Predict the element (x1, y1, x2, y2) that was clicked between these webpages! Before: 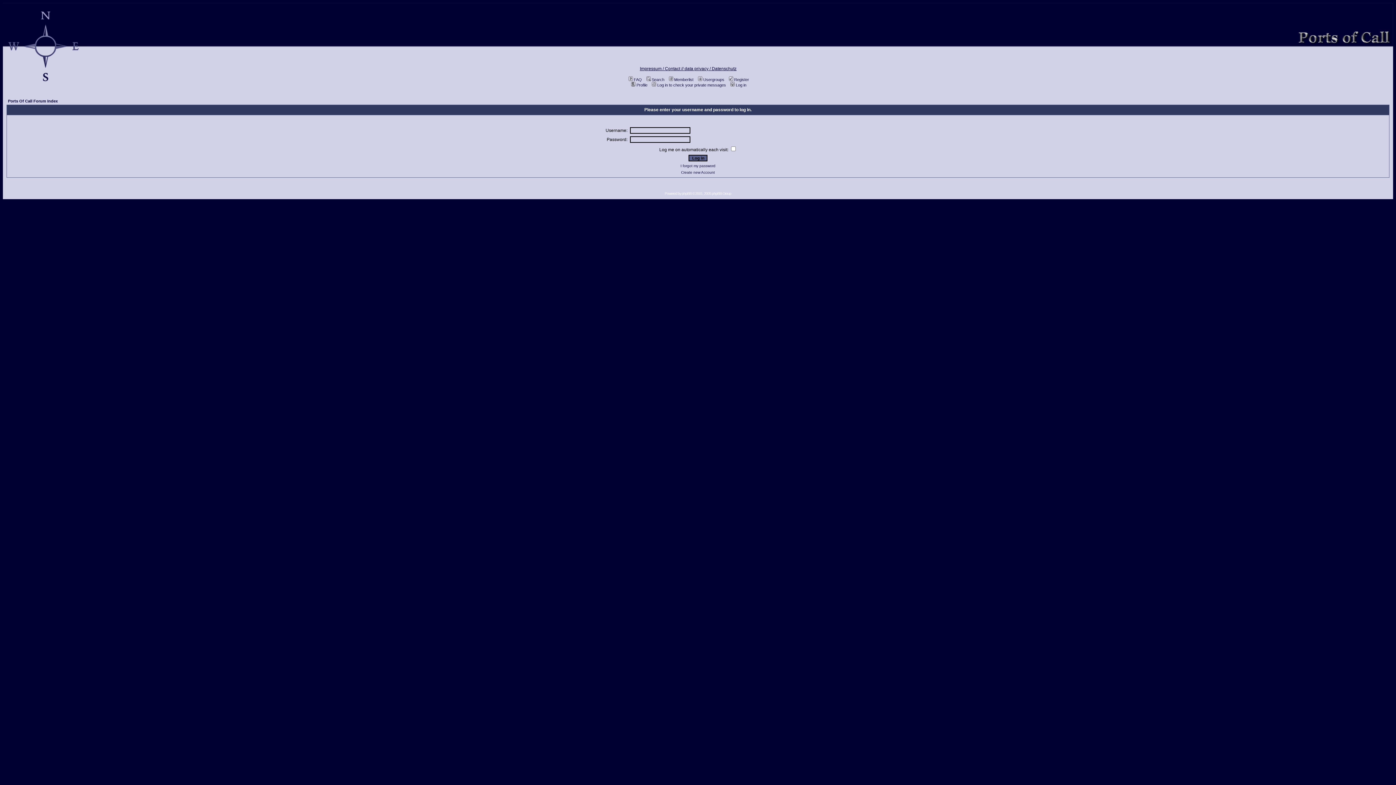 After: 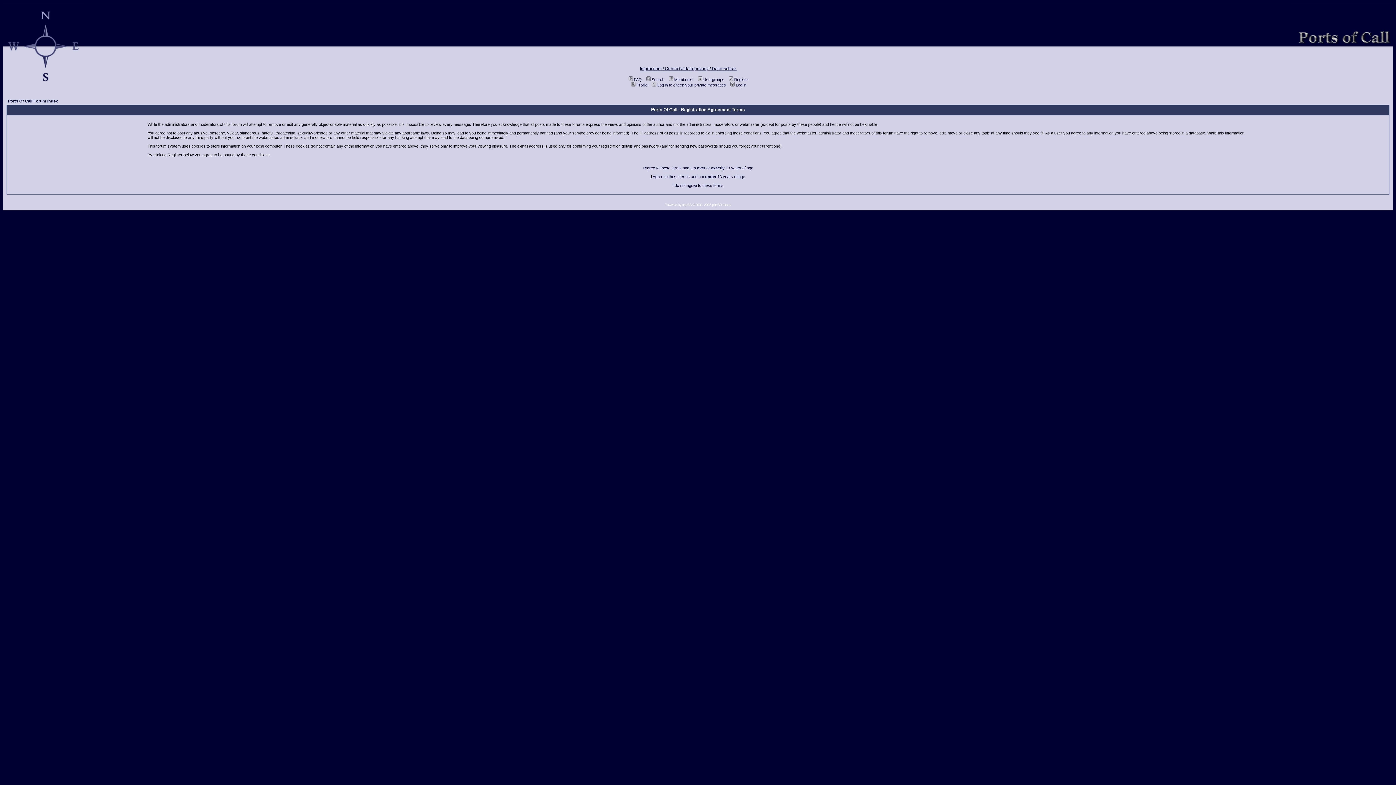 Action: label: Create new Account bbox: (681, 170, 715, 174)